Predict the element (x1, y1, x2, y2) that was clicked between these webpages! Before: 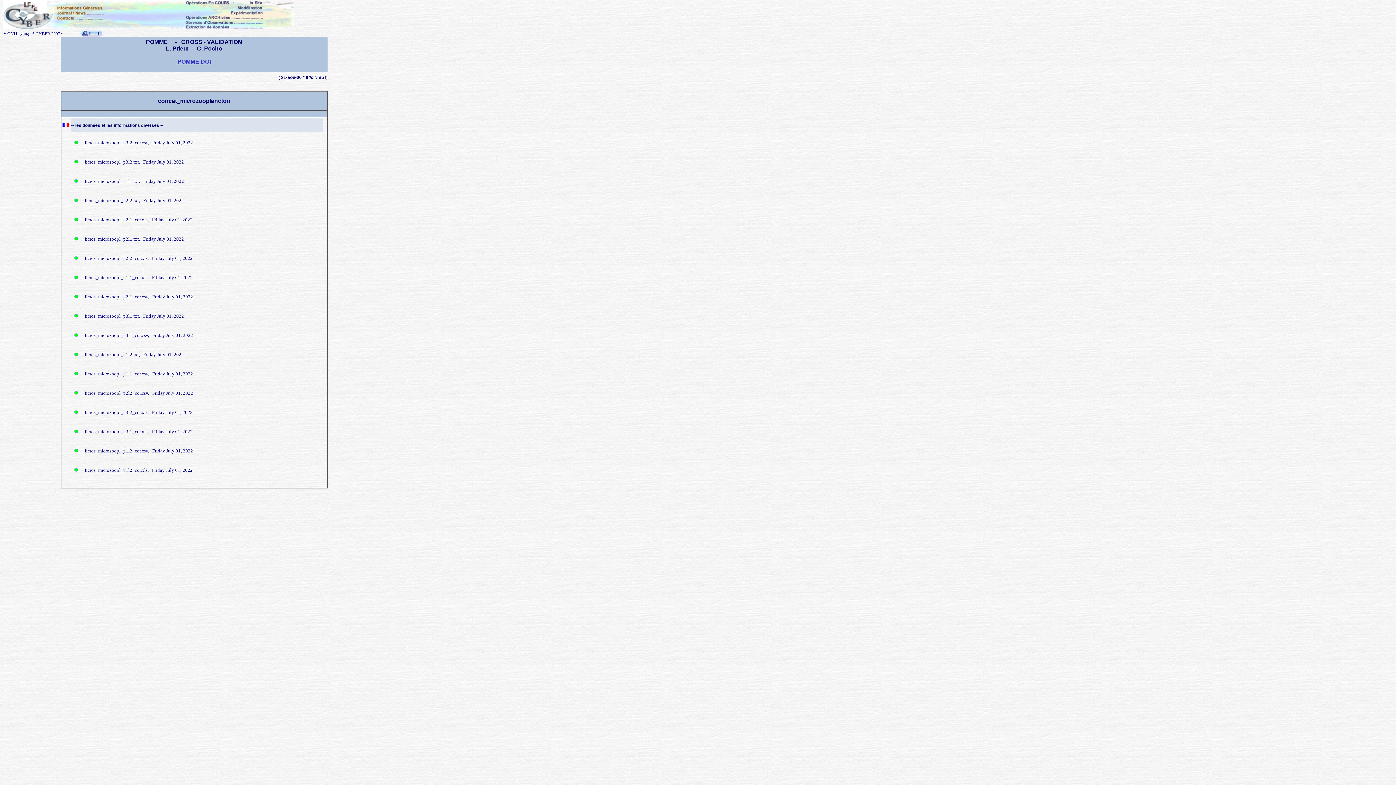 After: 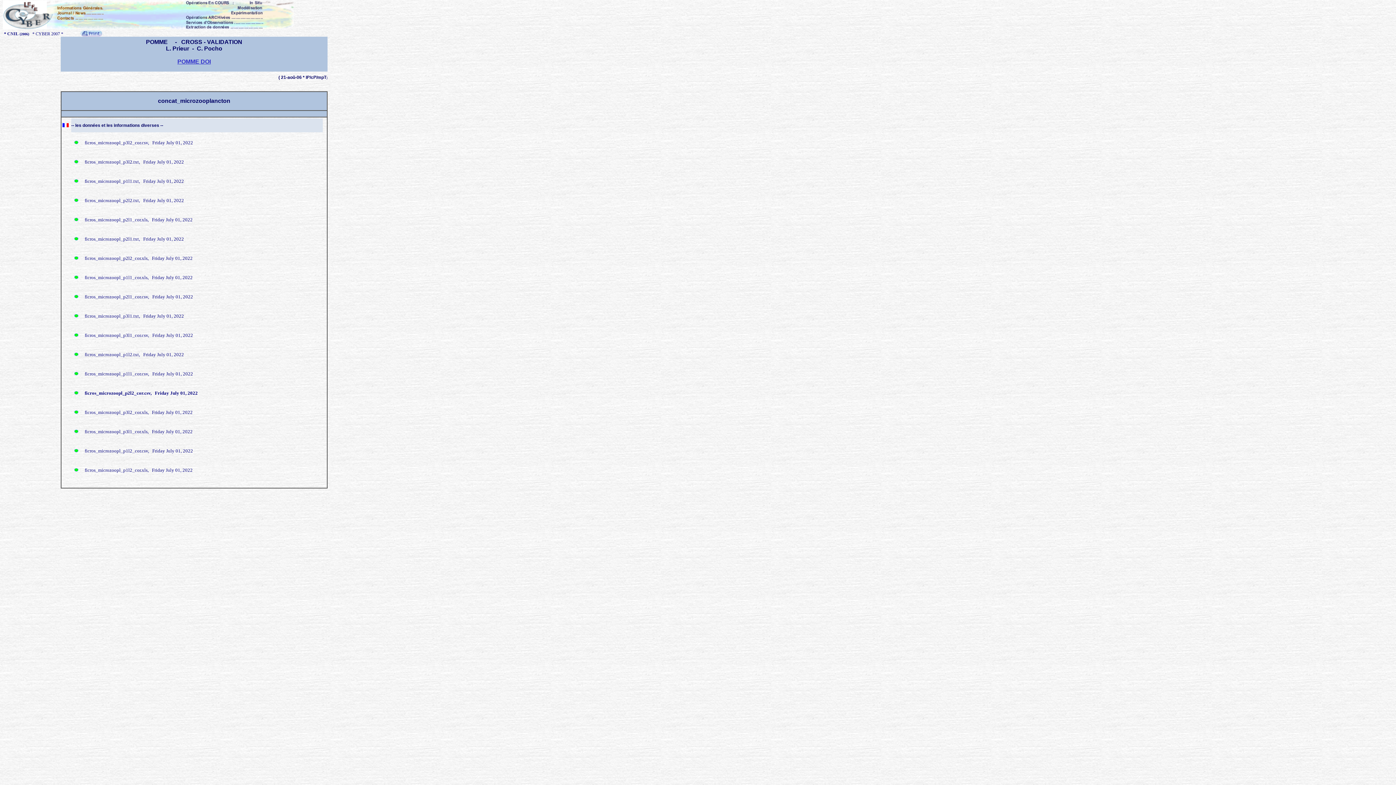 Action: bbox: (83, 390, 195, 396) label:  ficros_microzoopl_p2l2_cor.csv,   Friday July 01, 2022  